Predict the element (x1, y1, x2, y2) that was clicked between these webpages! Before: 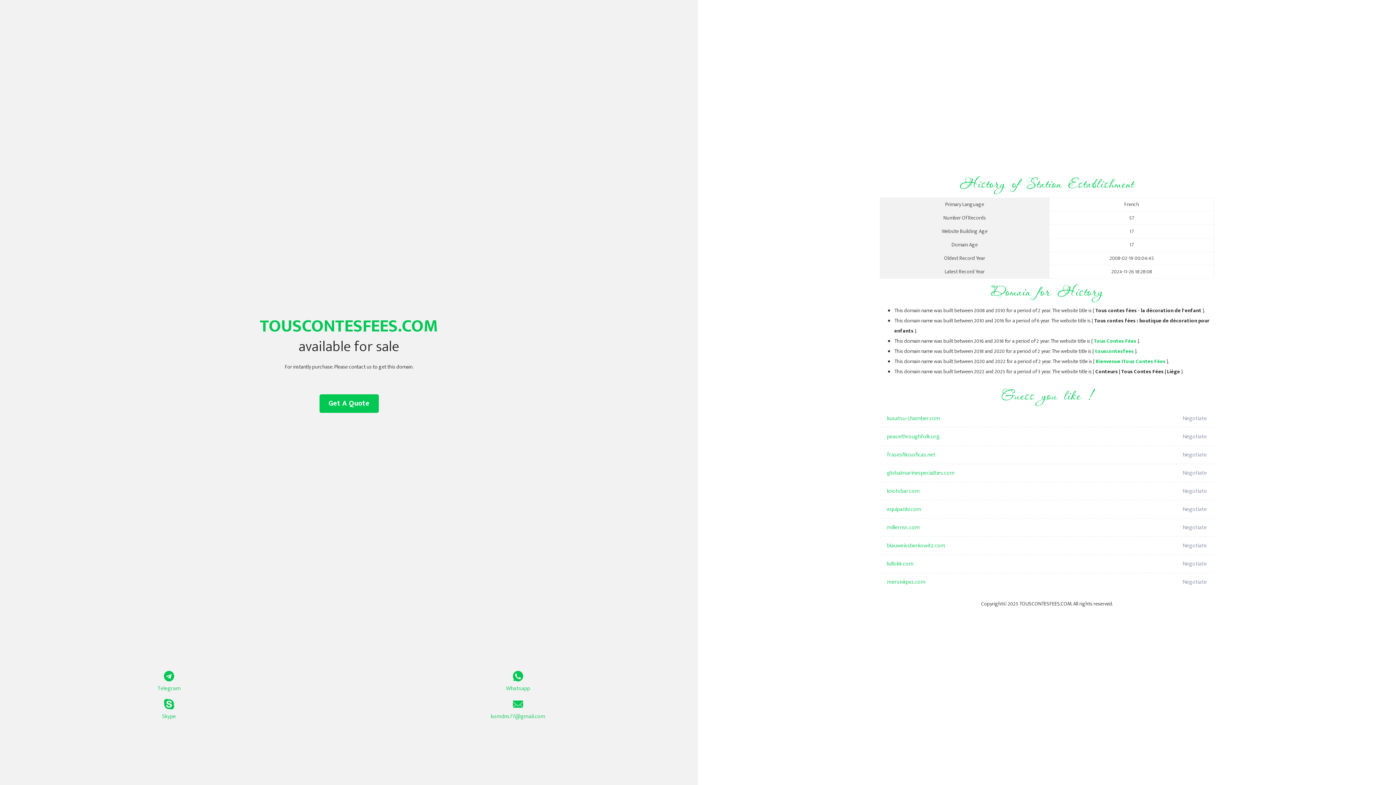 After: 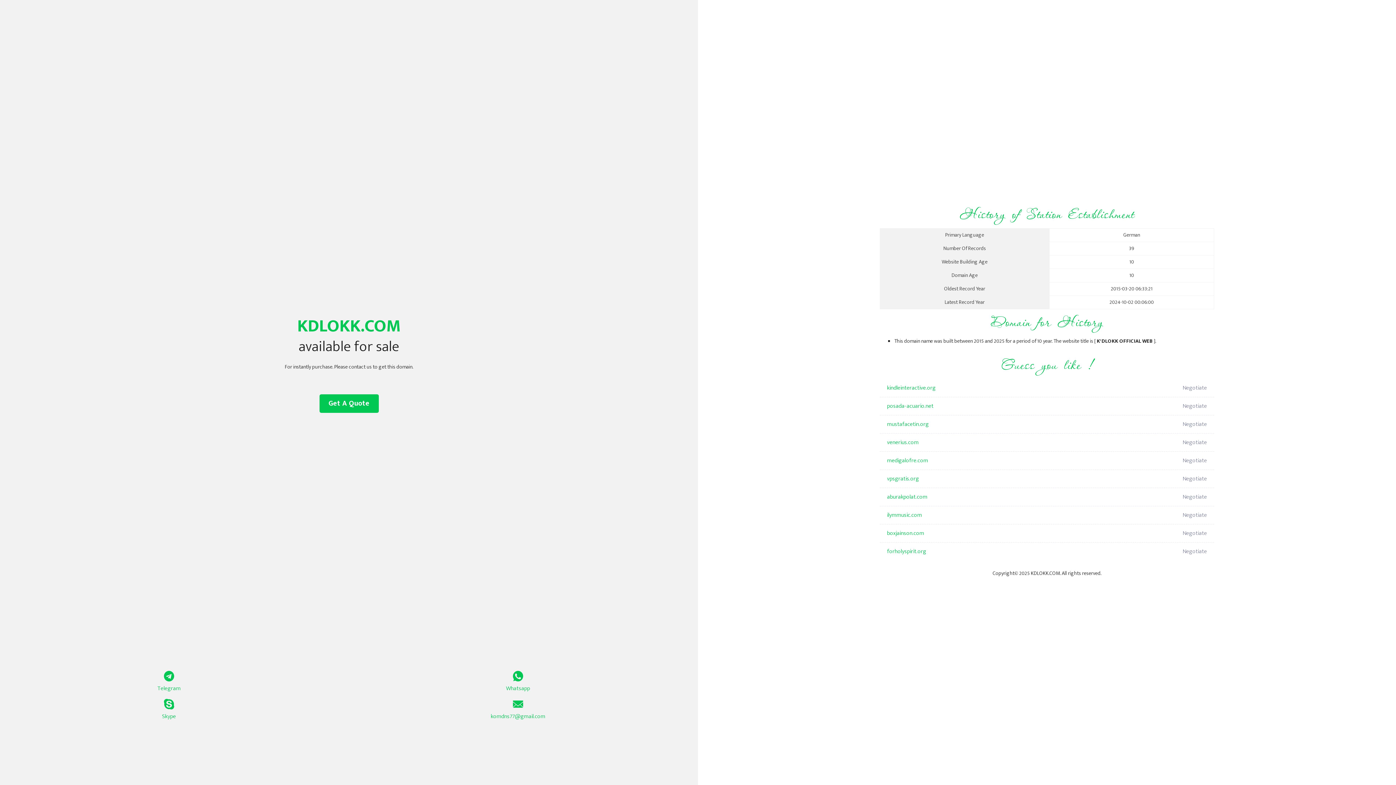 Action: label: kdlokk.com bbox: (887, 555, 1098, 573)